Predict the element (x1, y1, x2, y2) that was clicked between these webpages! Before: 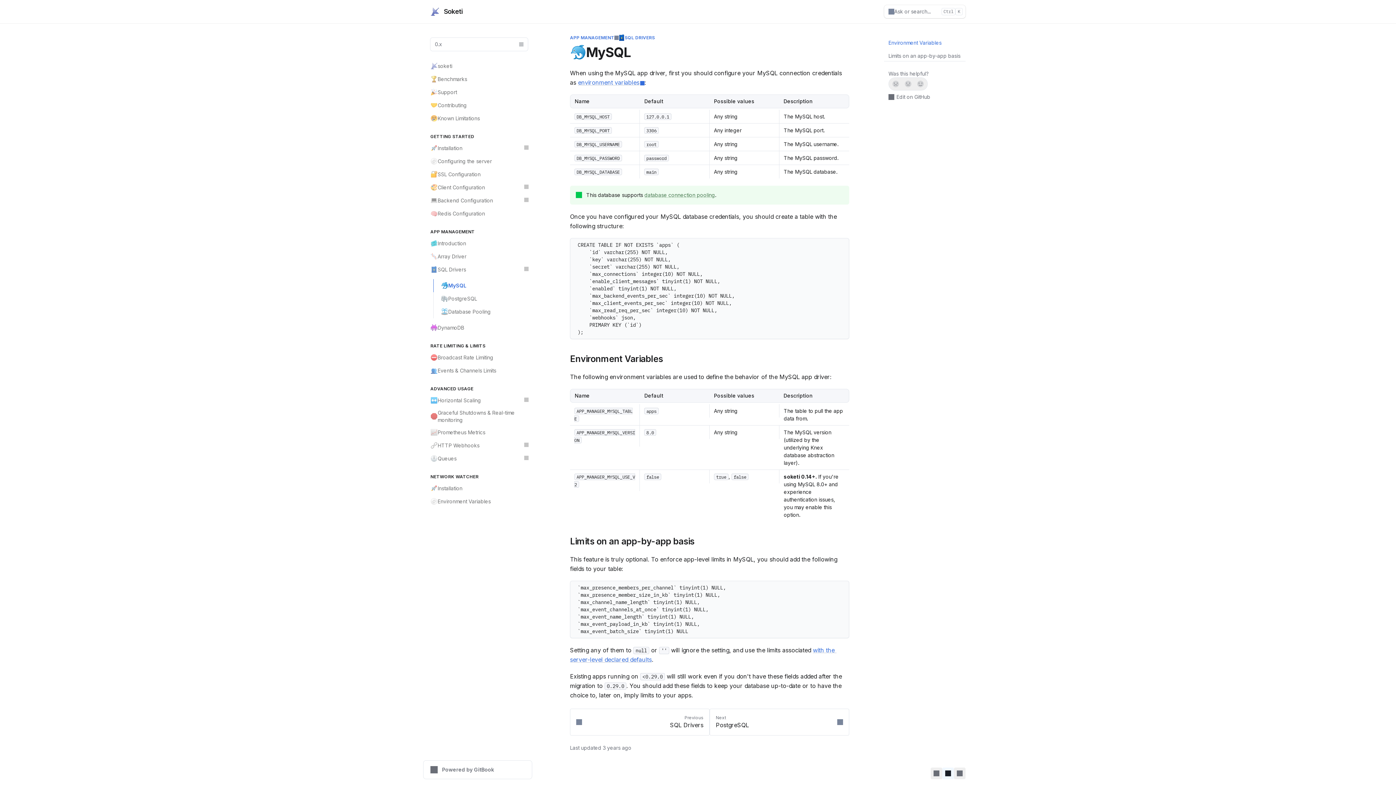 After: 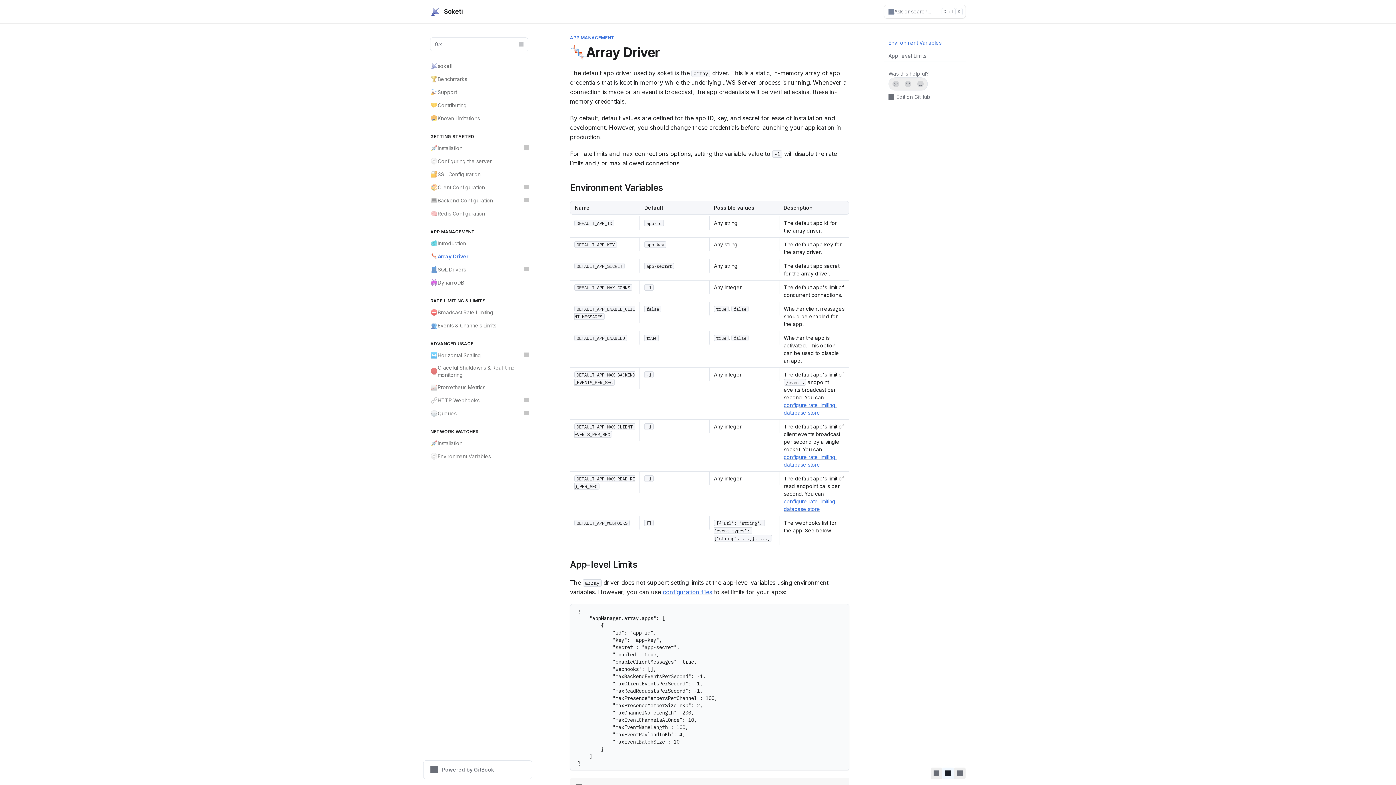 Action: bbox: (426, 250, 532, 263) label: 🧬
Array Driver